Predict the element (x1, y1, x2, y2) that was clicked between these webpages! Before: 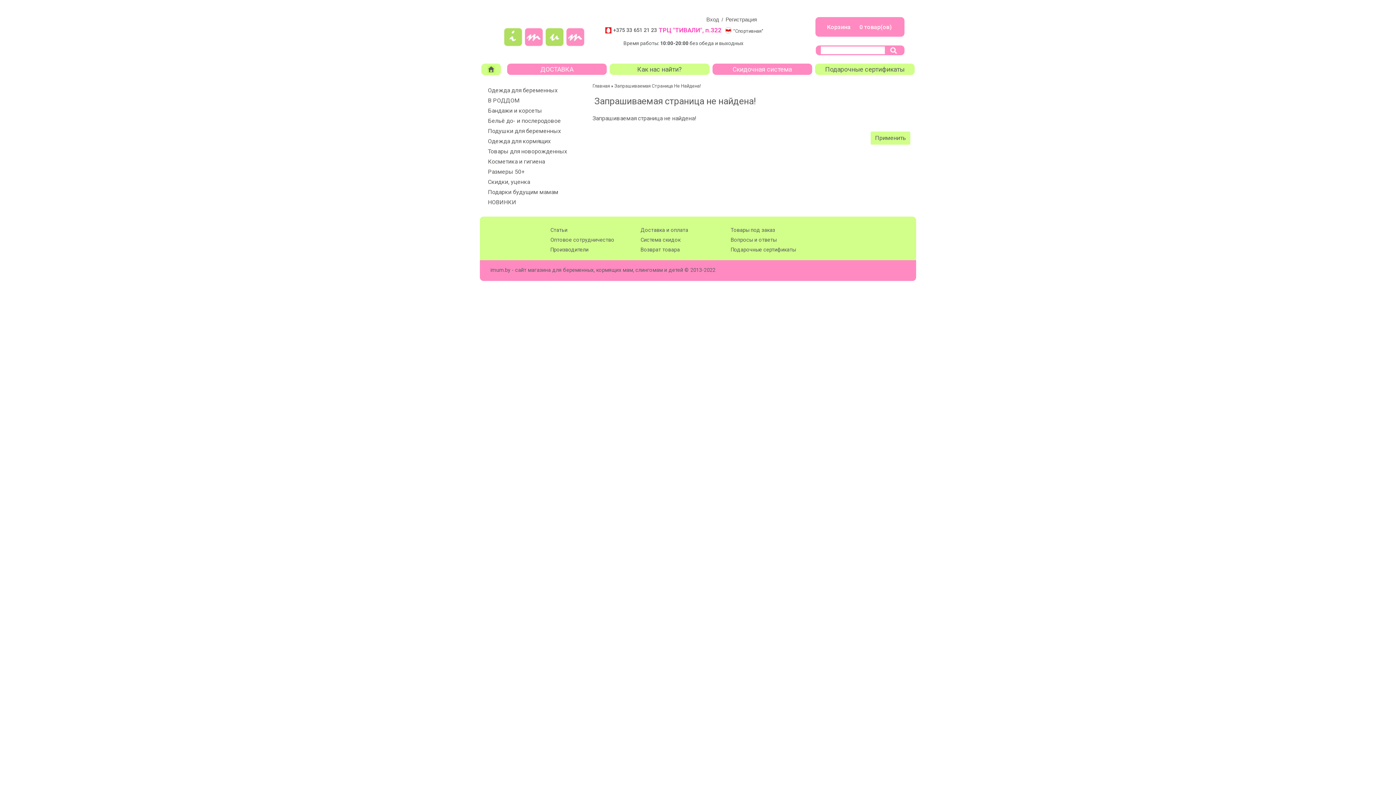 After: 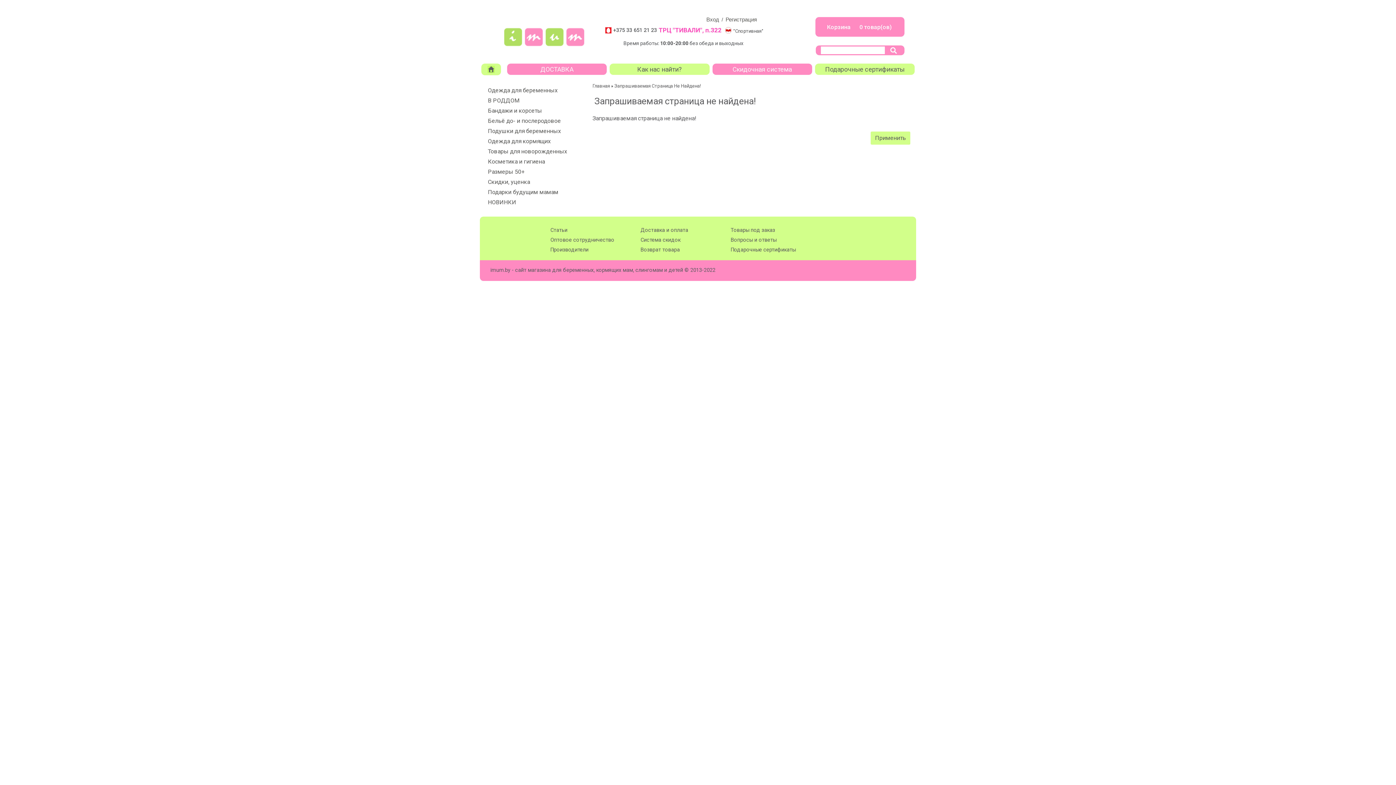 Action: bbox: (487, 97, 581, 104) label: В РОДДОМ